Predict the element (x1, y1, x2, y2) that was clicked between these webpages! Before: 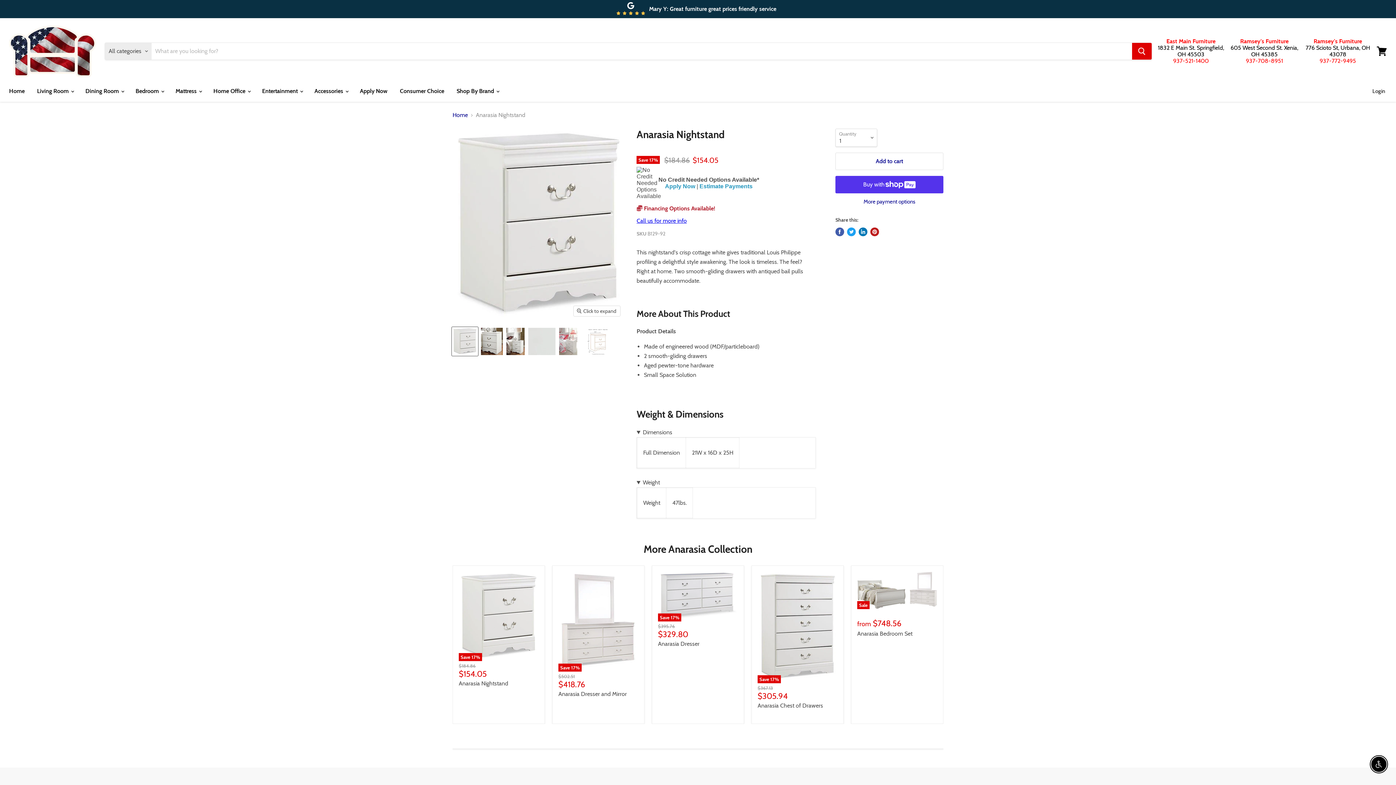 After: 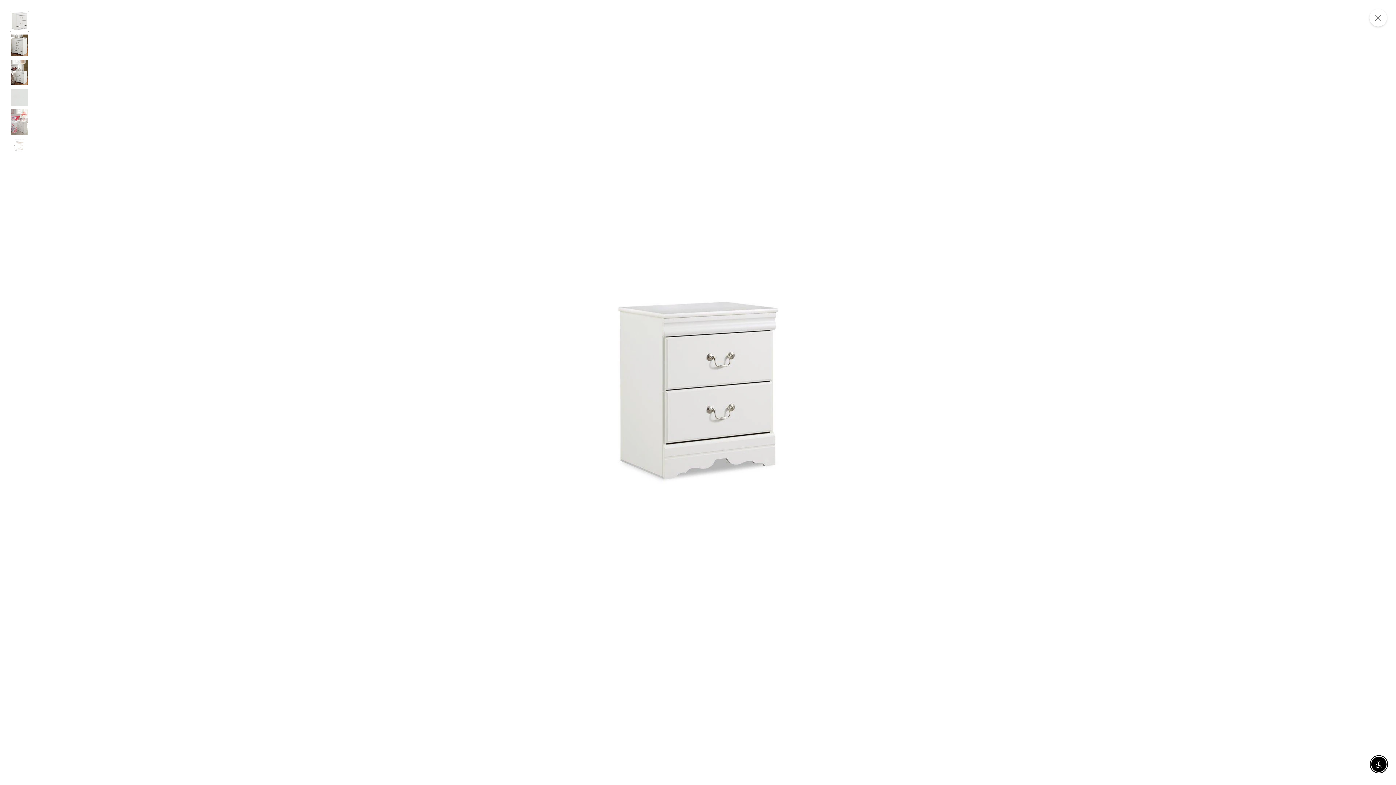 Action: bbox: (573, 306, 620, 316) label: Click to expand